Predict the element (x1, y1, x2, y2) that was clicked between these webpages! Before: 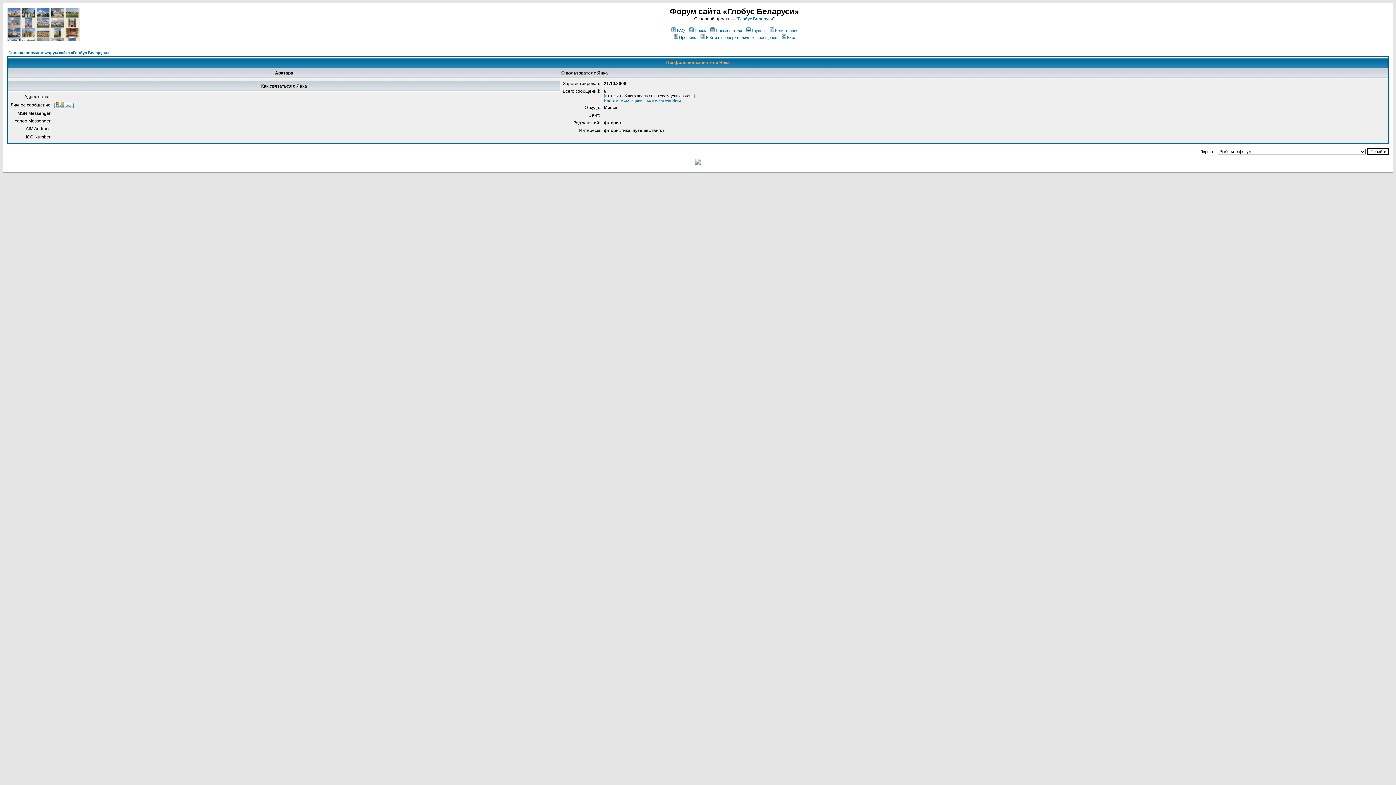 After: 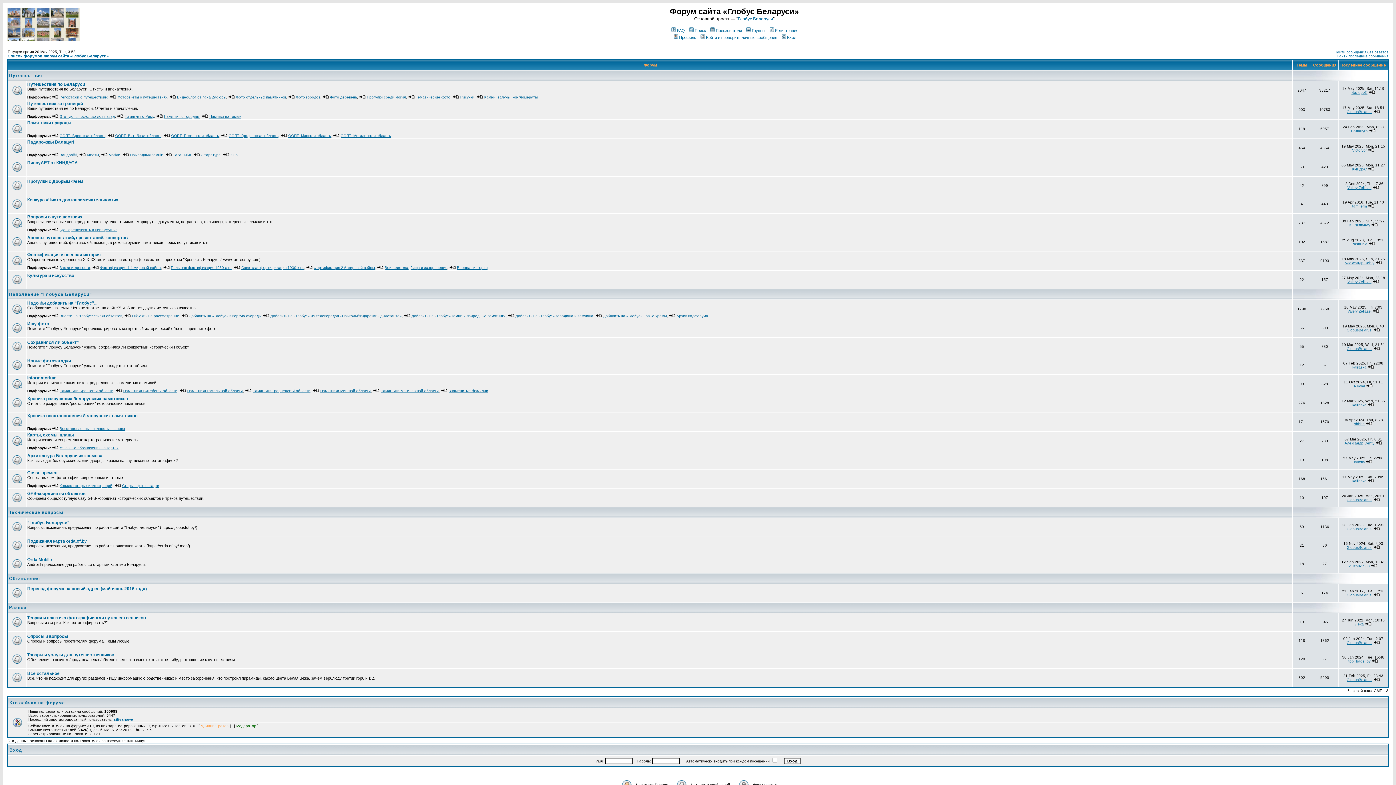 Action: bbox: (8, 50, 109, 54) label: Список форумов Форум сайта «Глобус Беларуси»